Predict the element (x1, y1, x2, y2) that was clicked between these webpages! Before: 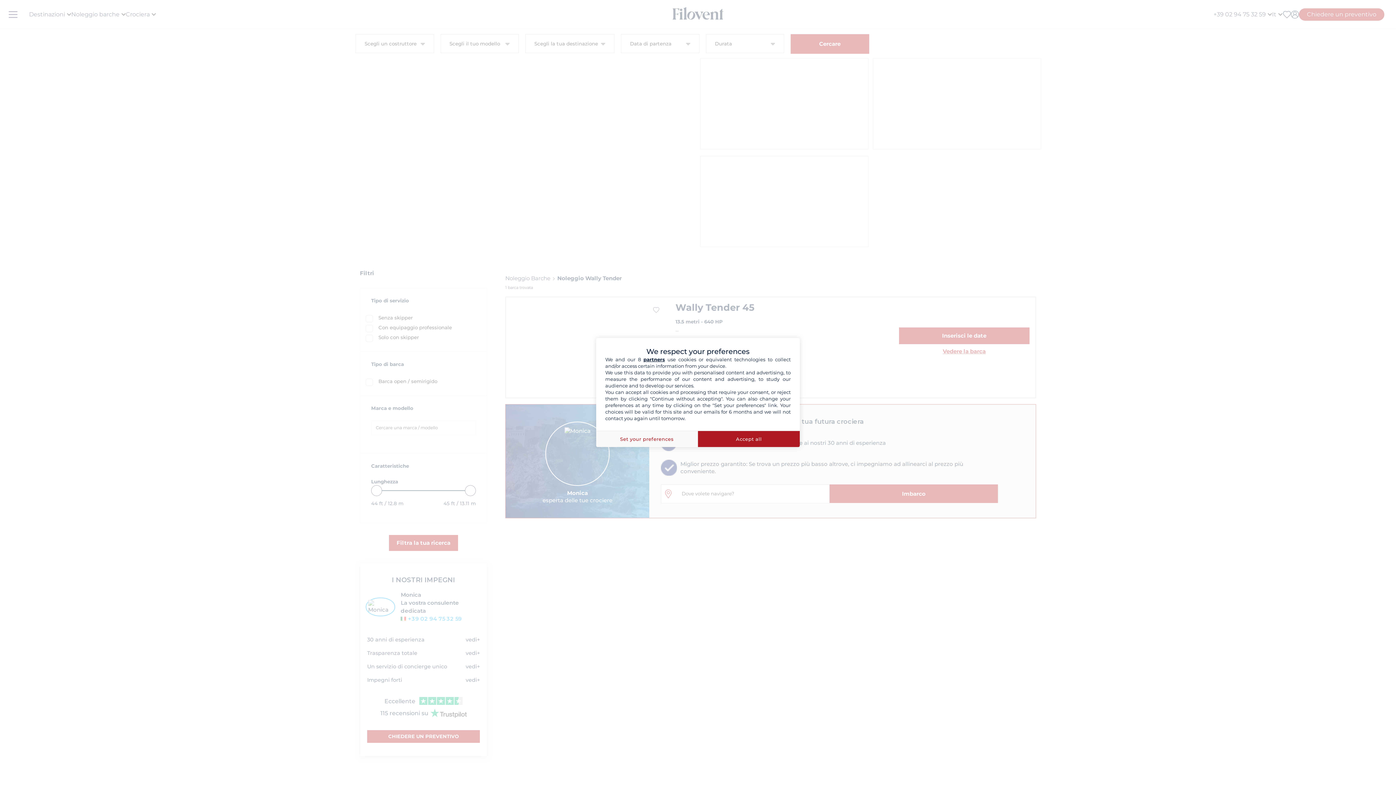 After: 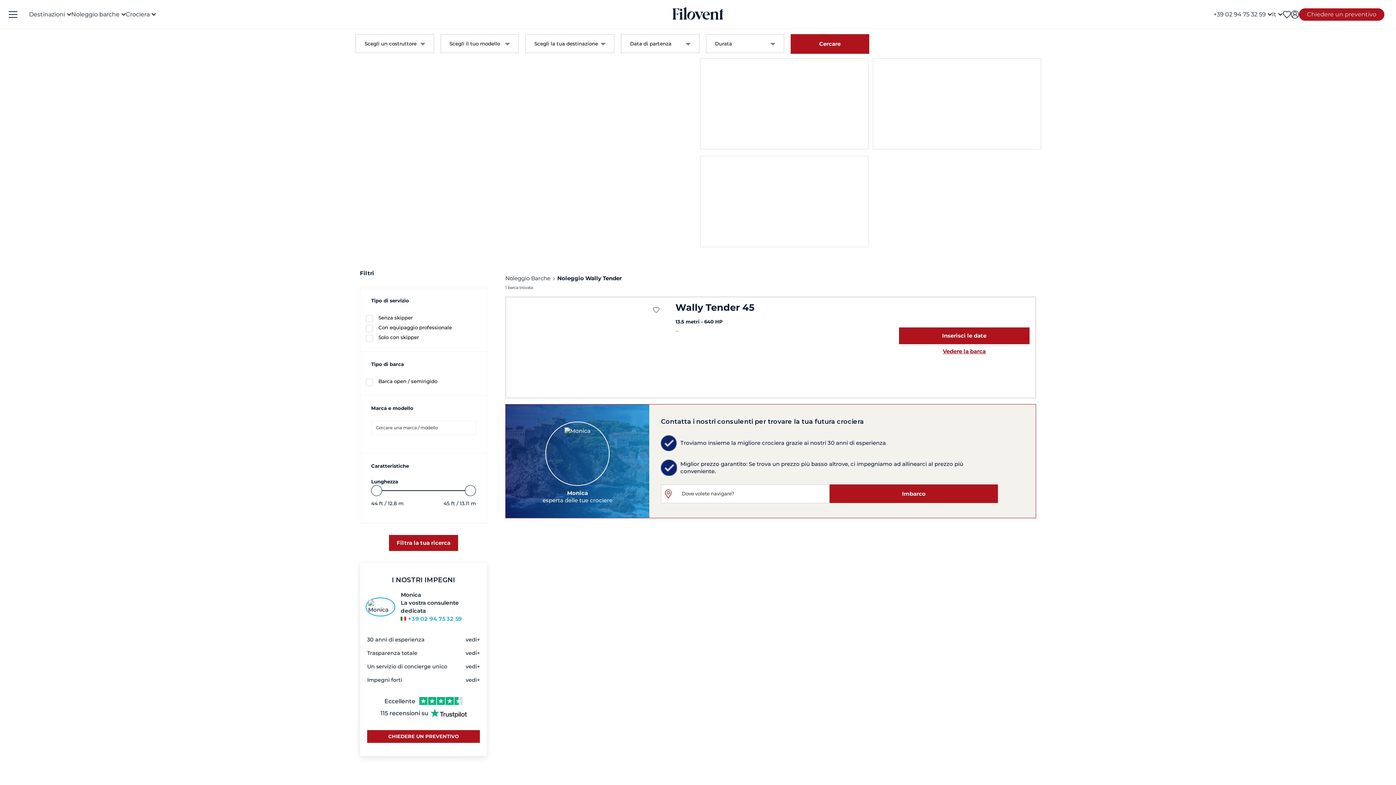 Action: bbox: (698, 430, 800, 447) label: Accept all